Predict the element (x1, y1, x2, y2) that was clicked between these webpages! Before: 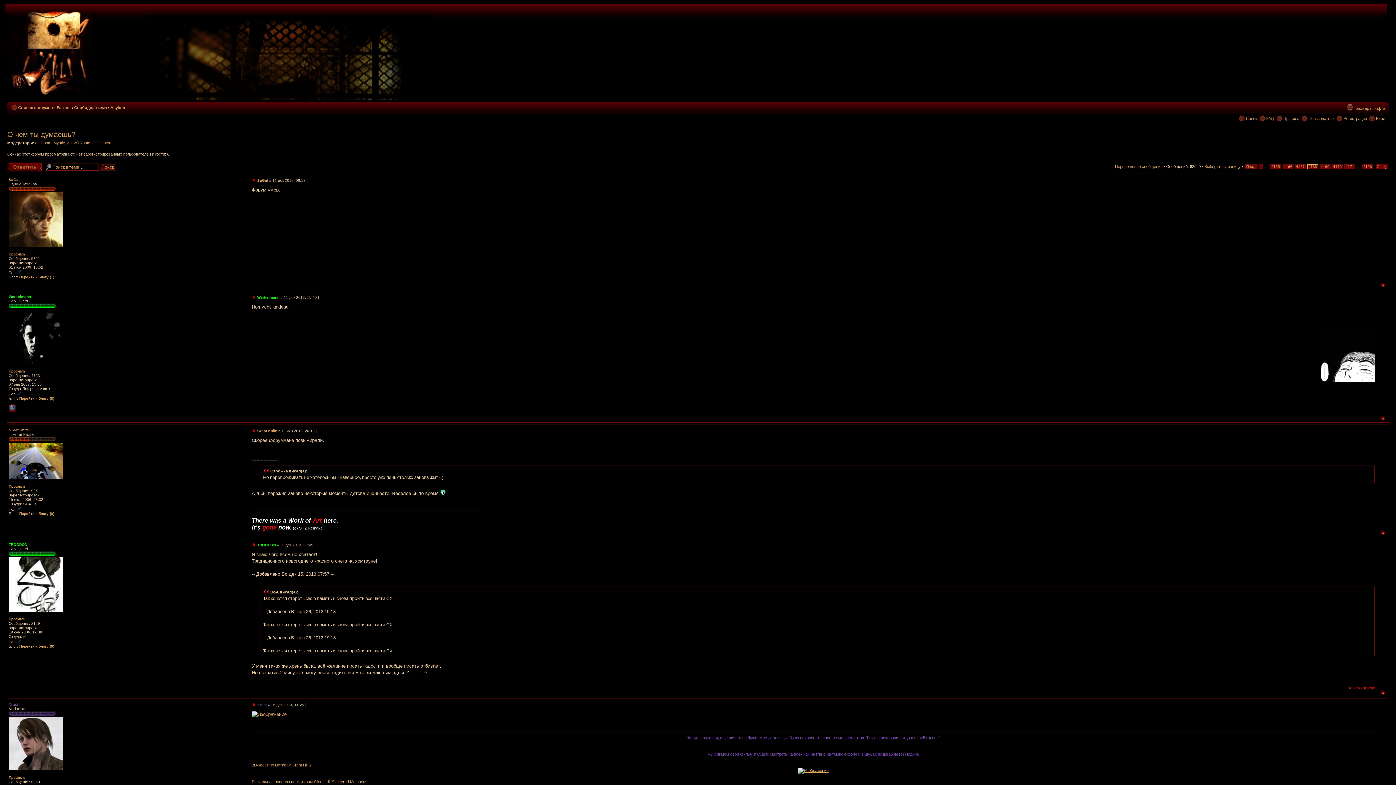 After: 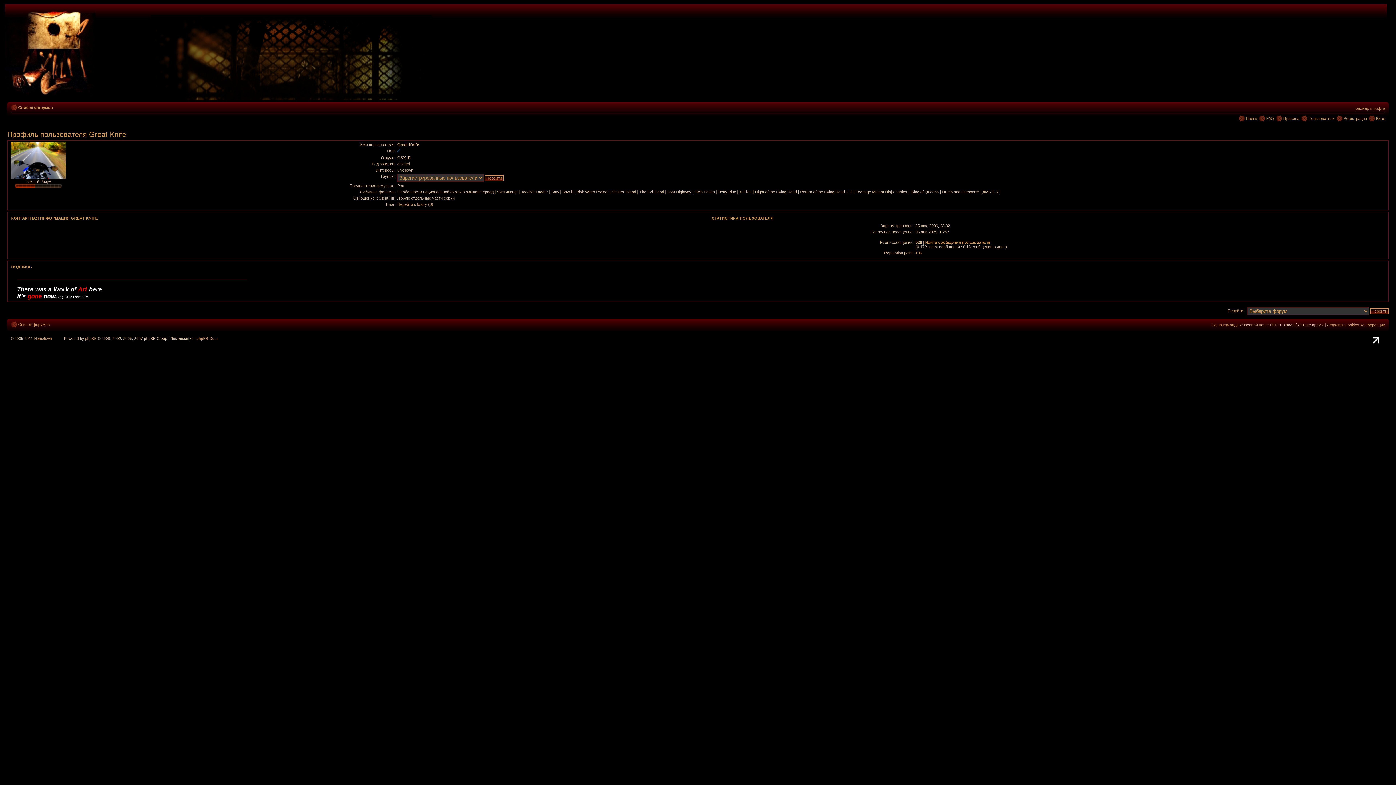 Action: bbox: (257, 428, 277, 432) label: Great Knife